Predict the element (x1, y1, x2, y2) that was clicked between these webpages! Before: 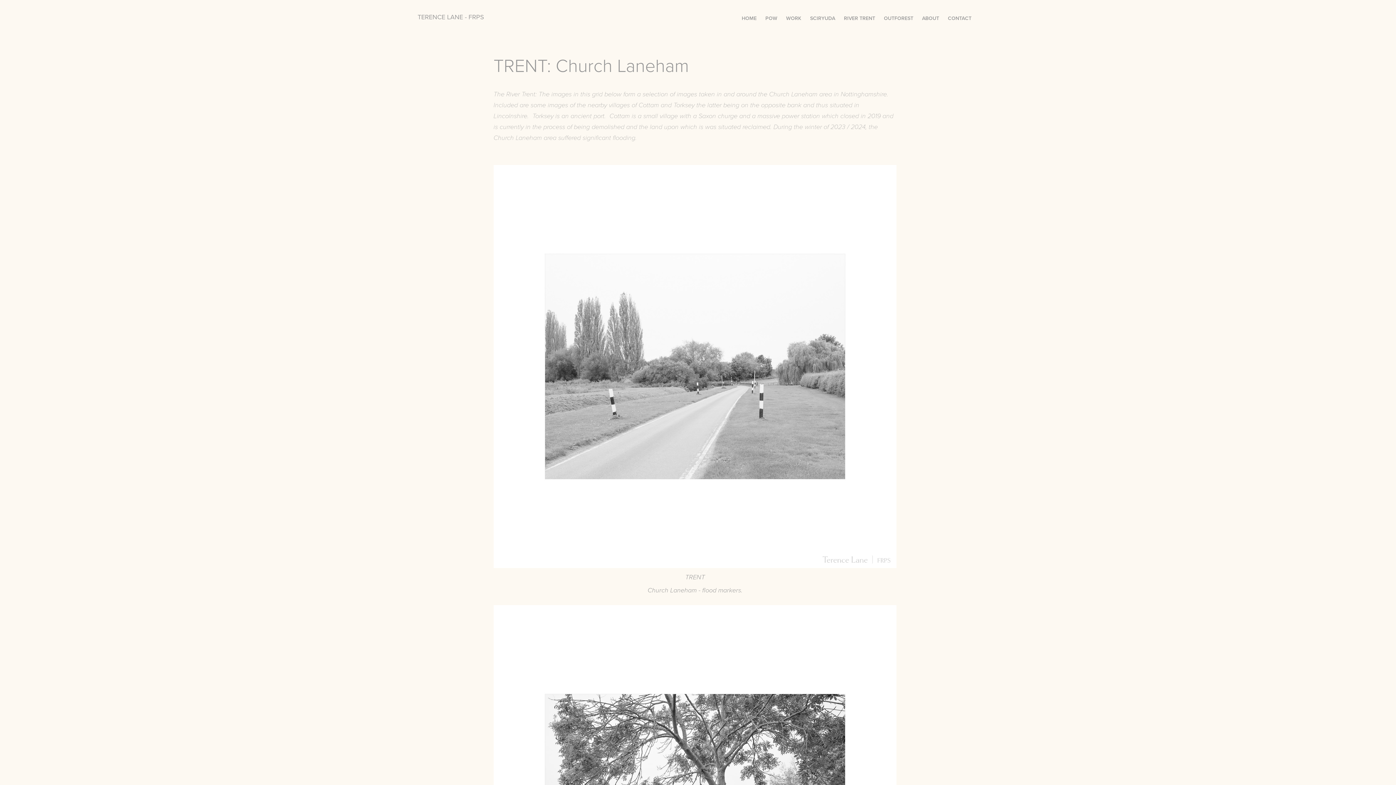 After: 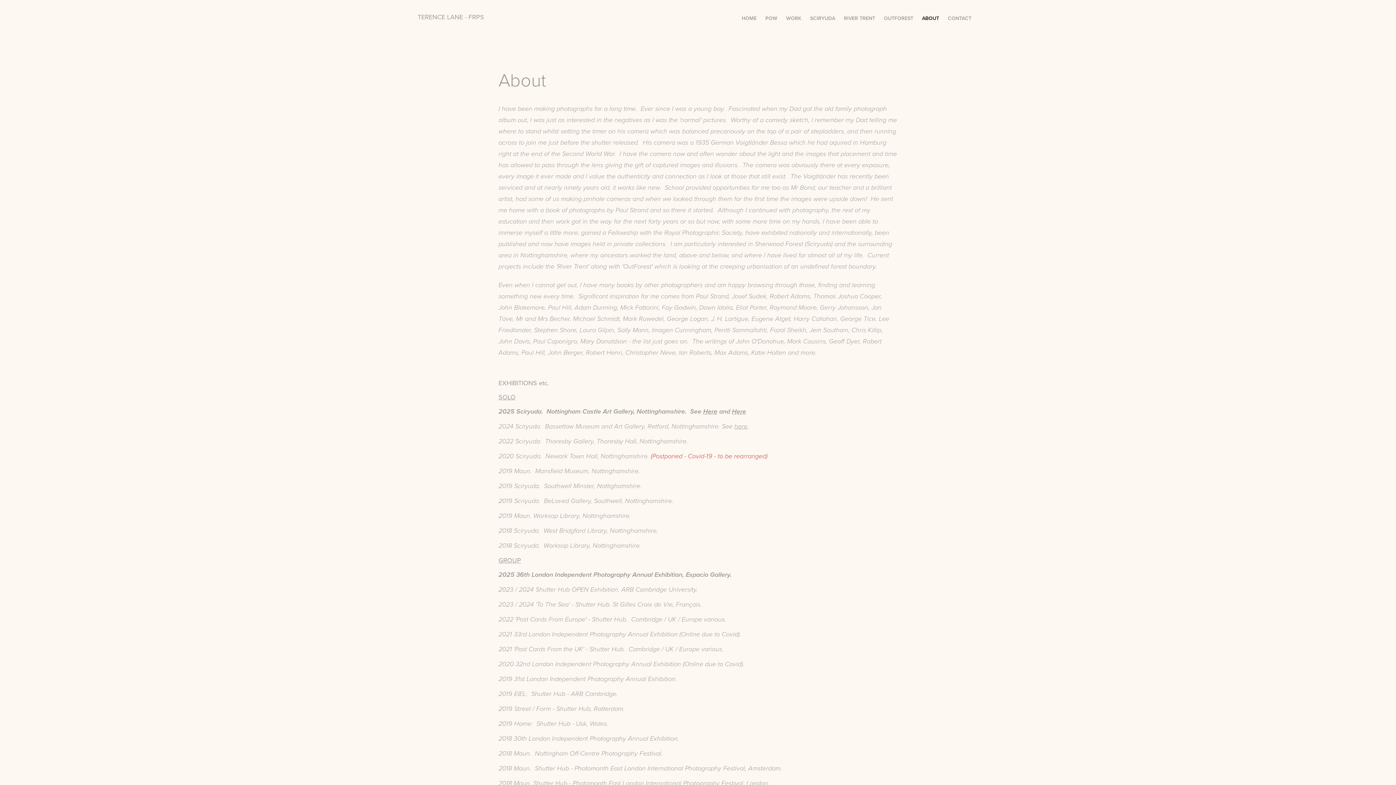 Action: label: ABOUT bbox: (922, 14, 939, 21)